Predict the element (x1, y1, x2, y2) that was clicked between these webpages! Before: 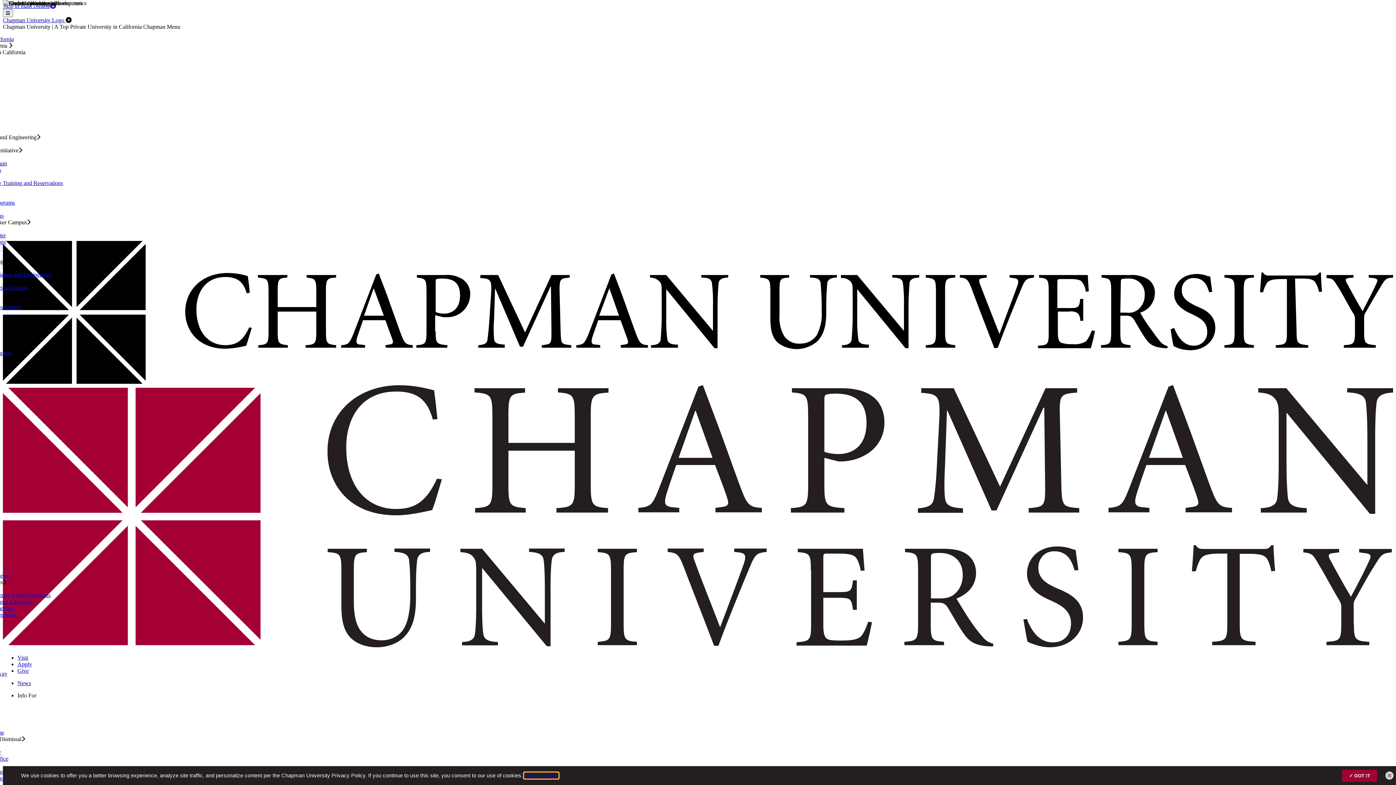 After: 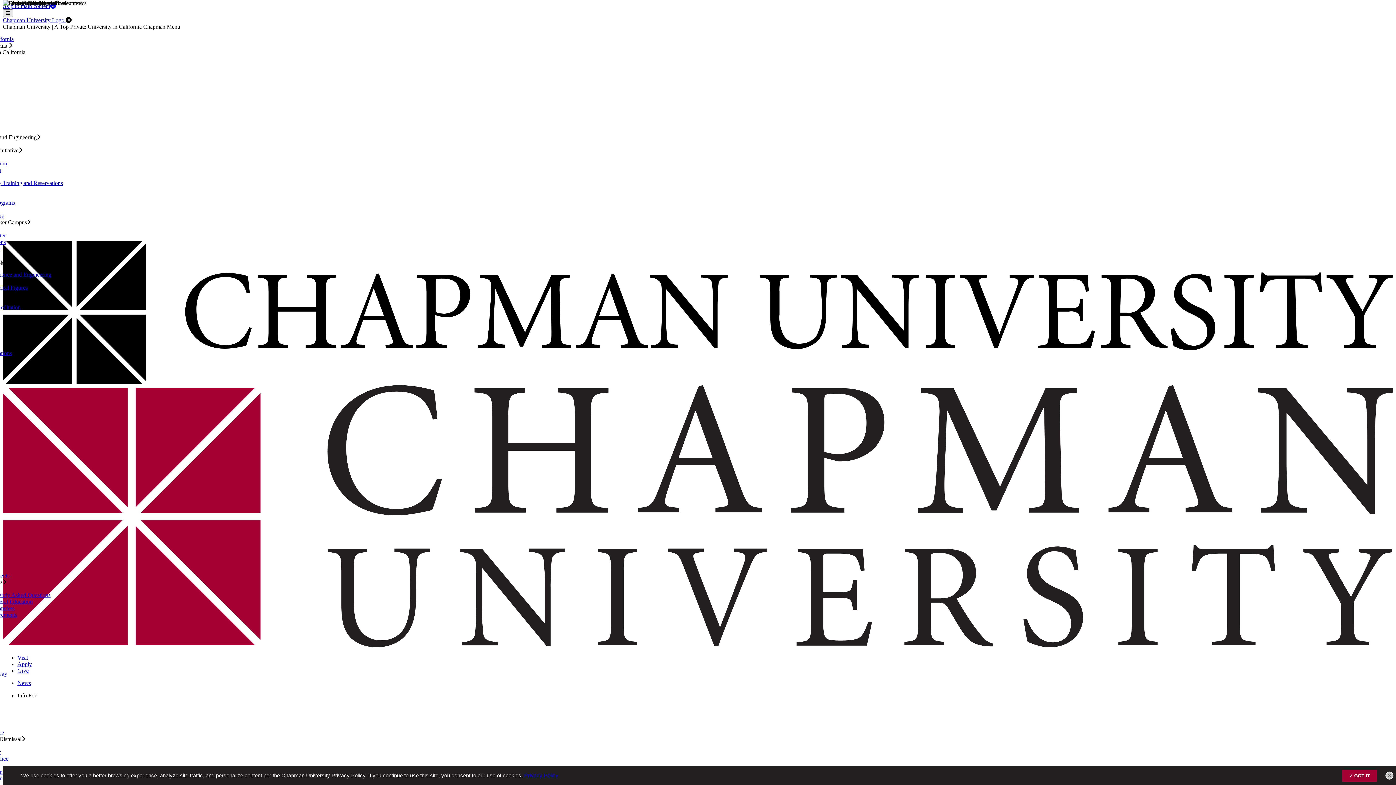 Action: bbox: (2, 9, 13, 17) label: Toggle site menu